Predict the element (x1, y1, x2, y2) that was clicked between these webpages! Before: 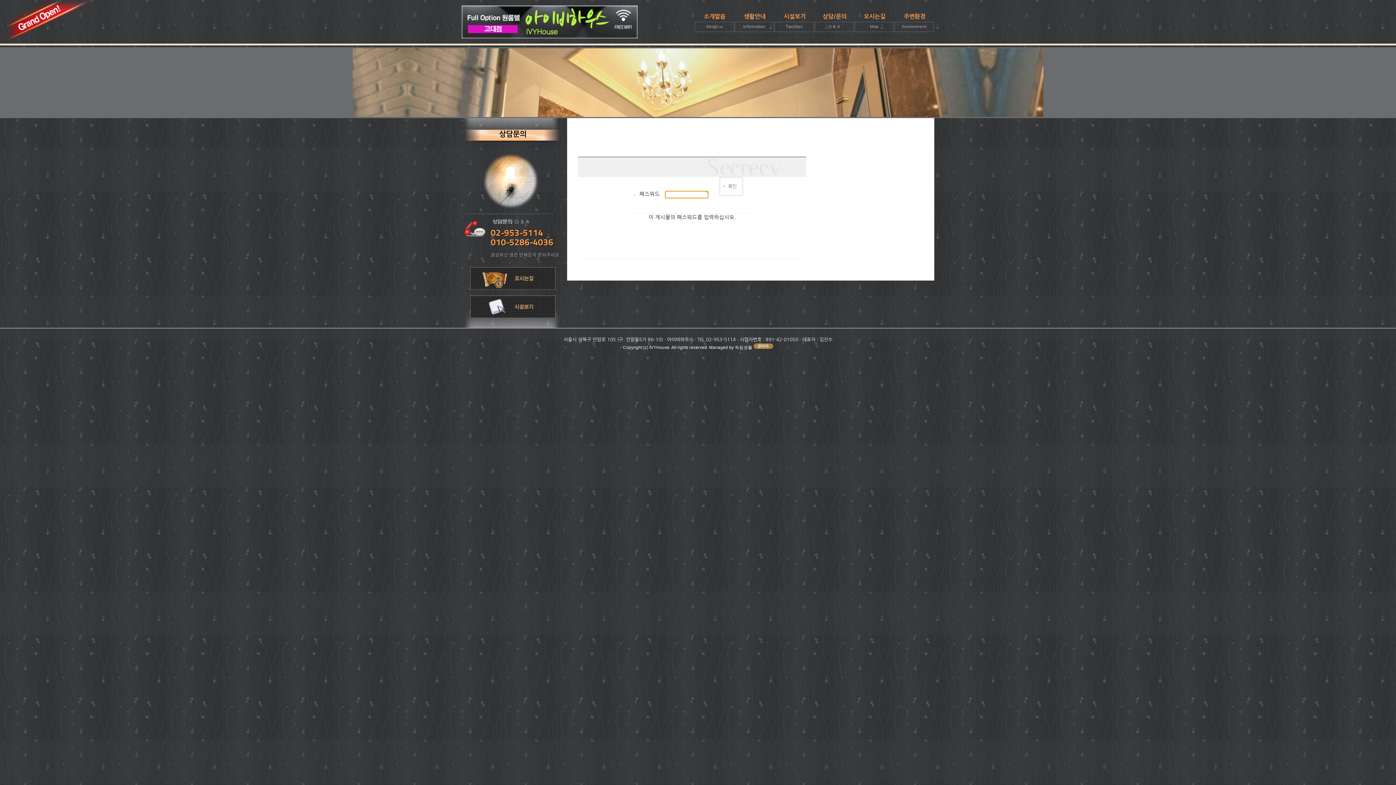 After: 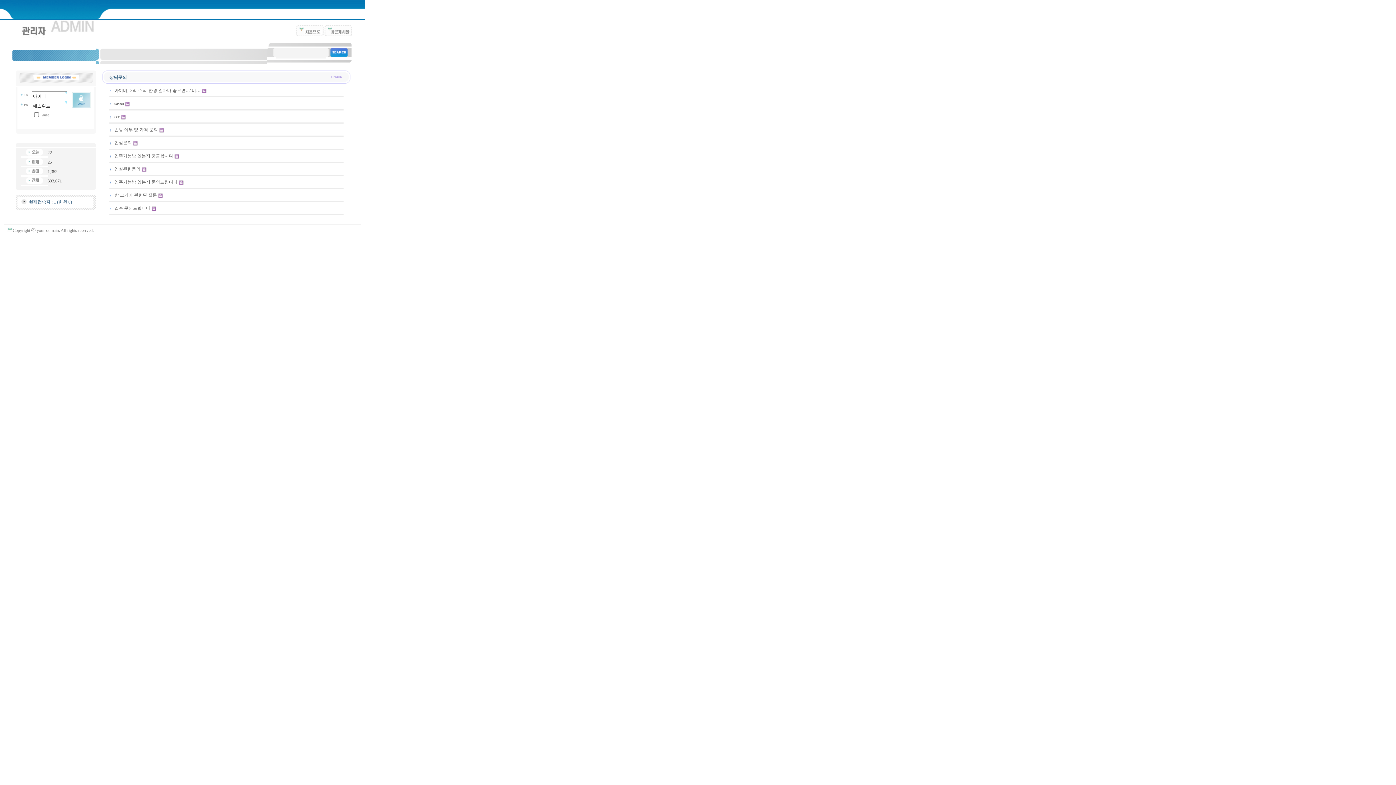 Action: bbox: (753, 345, 773, 349)